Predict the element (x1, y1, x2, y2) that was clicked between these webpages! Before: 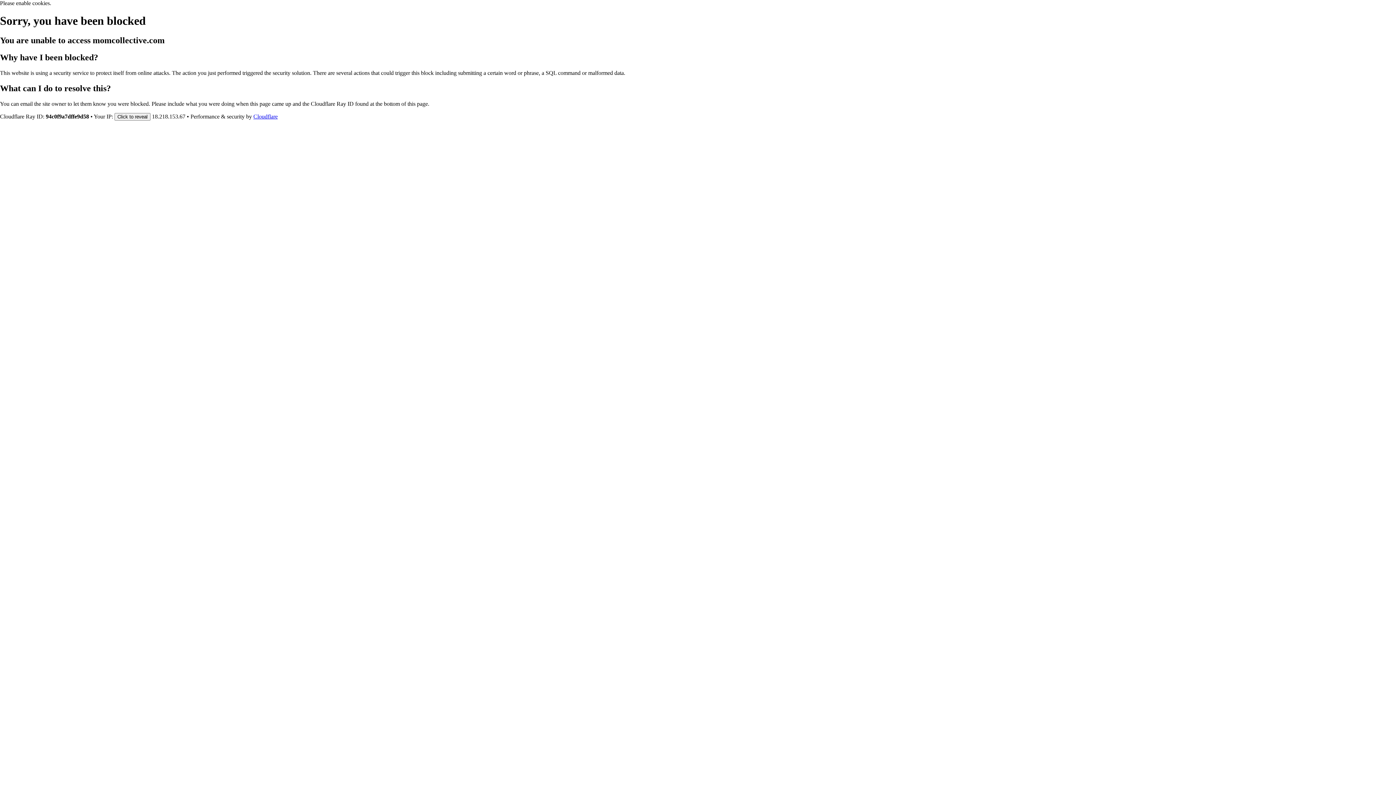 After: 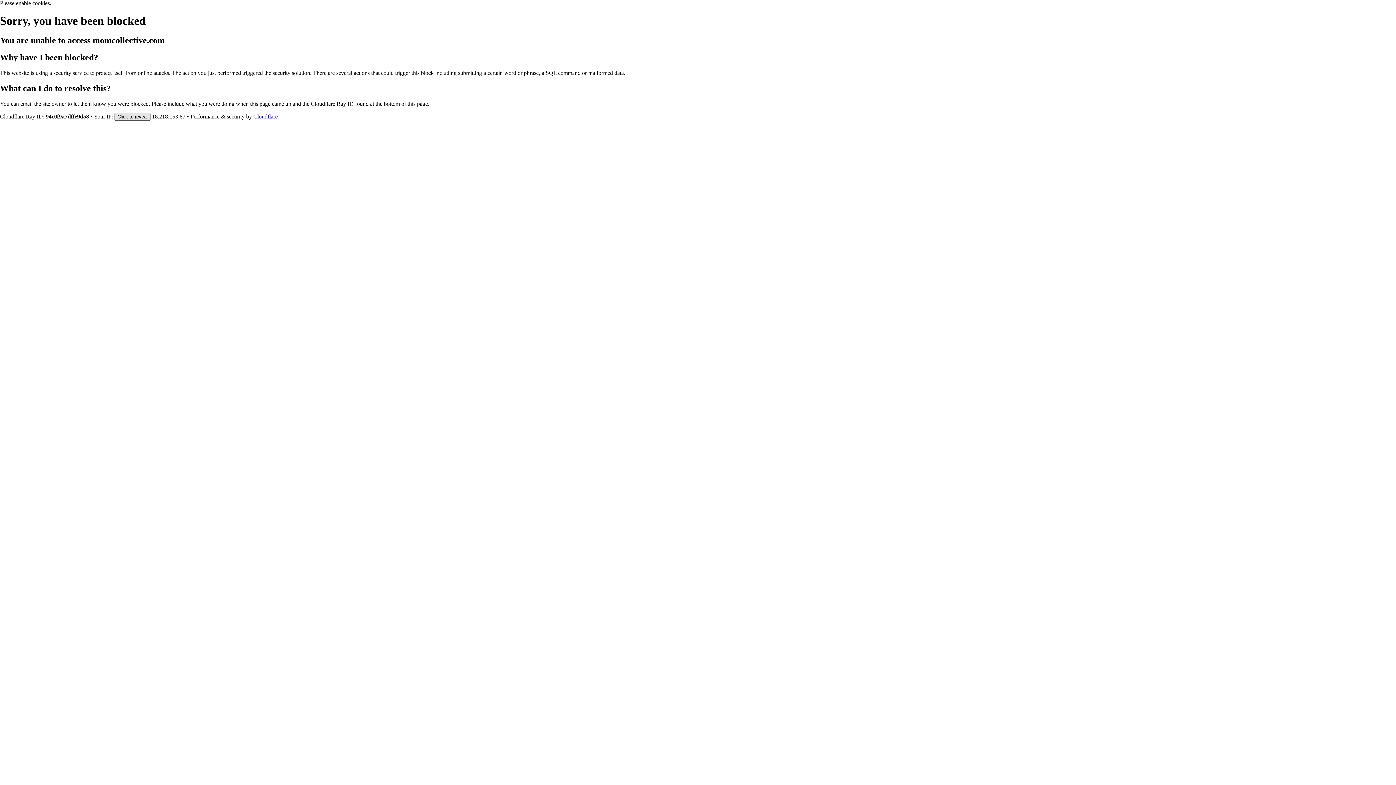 Action: bbox: (114, 112, 150, 120) label: Click to reveal